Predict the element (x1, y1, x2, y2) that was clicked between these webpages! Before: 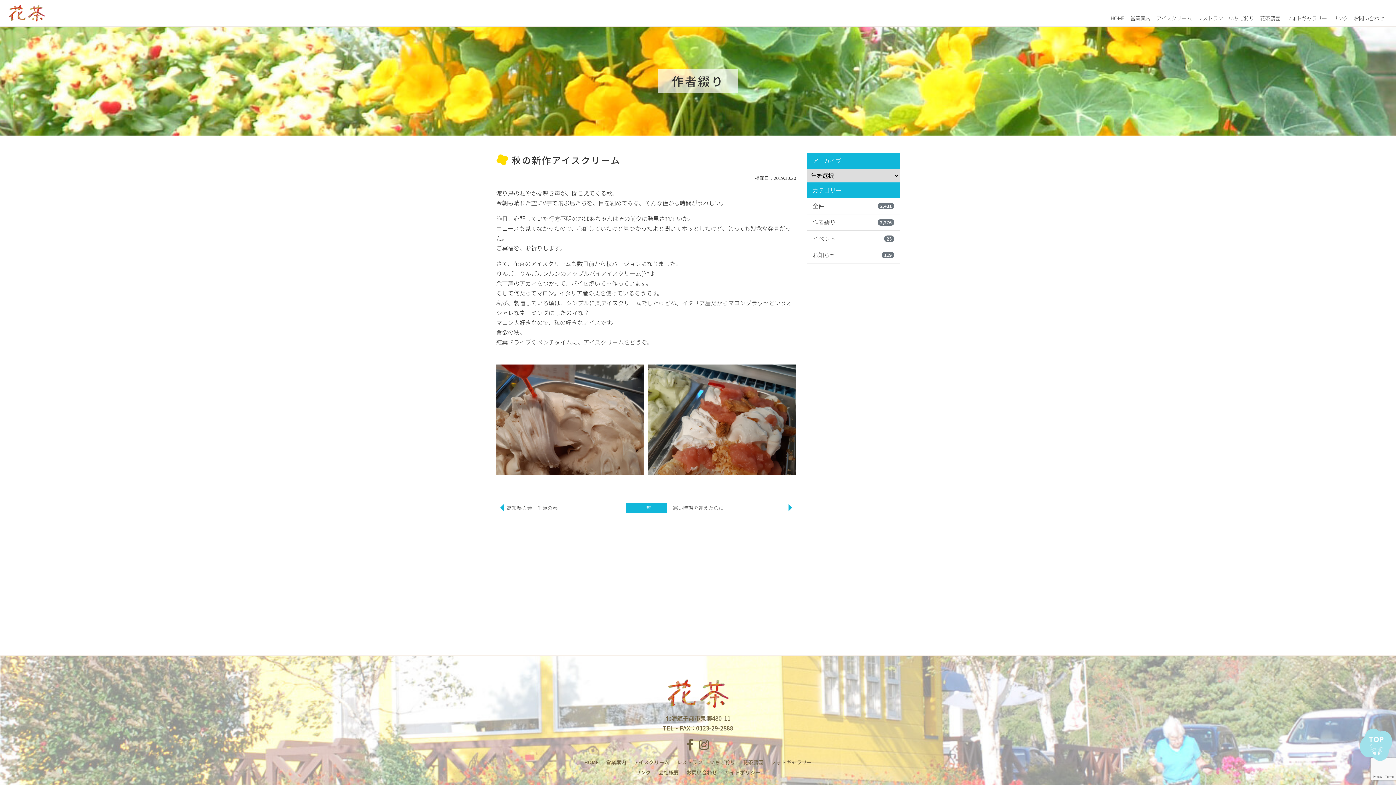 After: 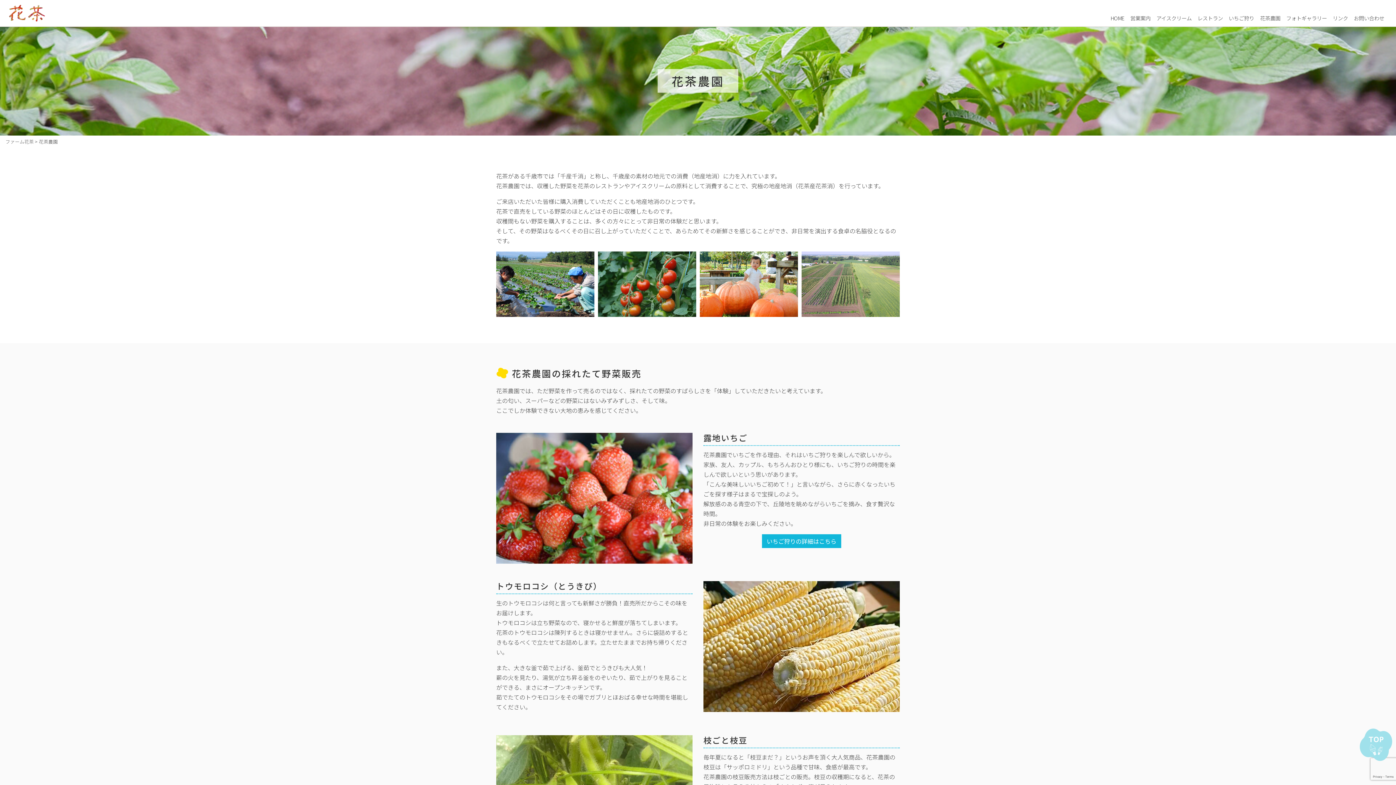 Action: label: 花茶農園 bbox: (743, 759, 763, 766)